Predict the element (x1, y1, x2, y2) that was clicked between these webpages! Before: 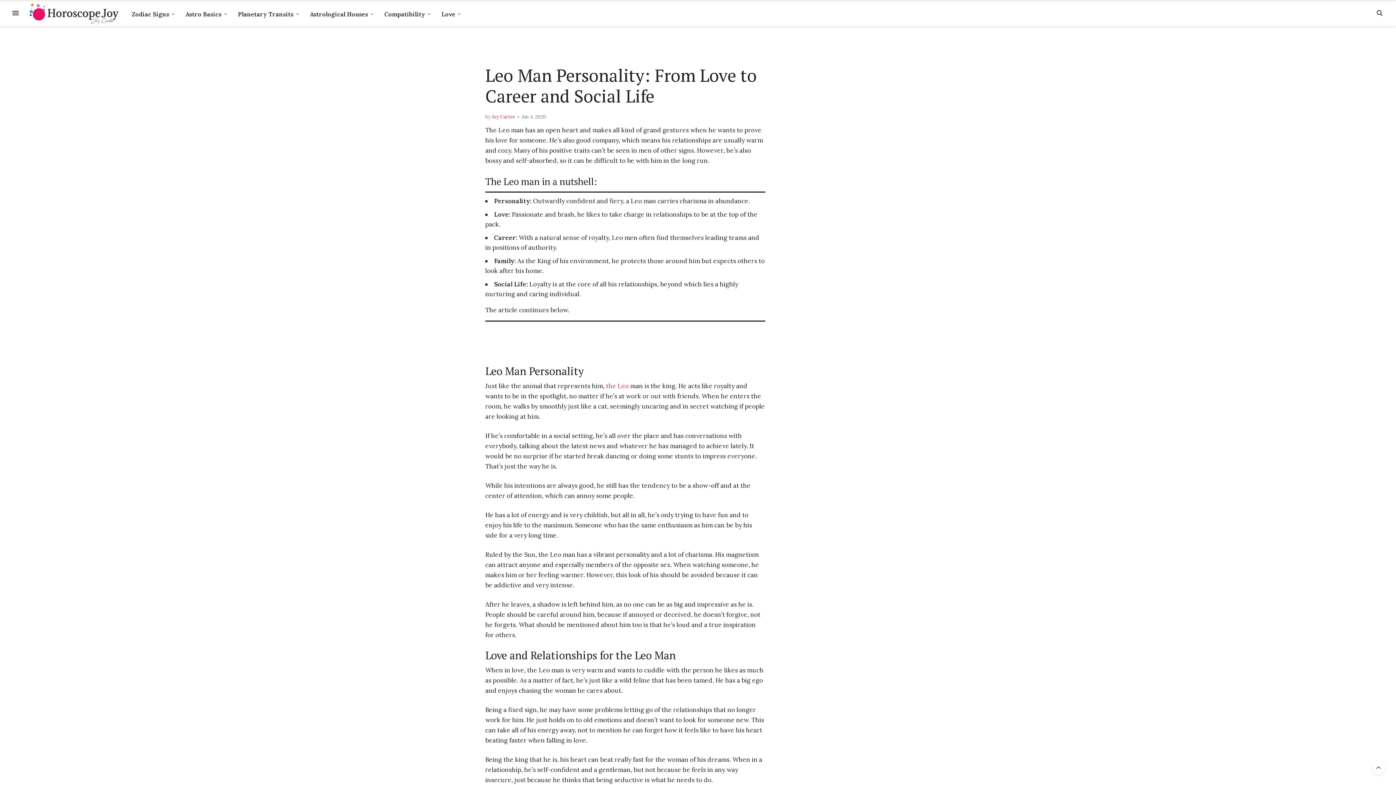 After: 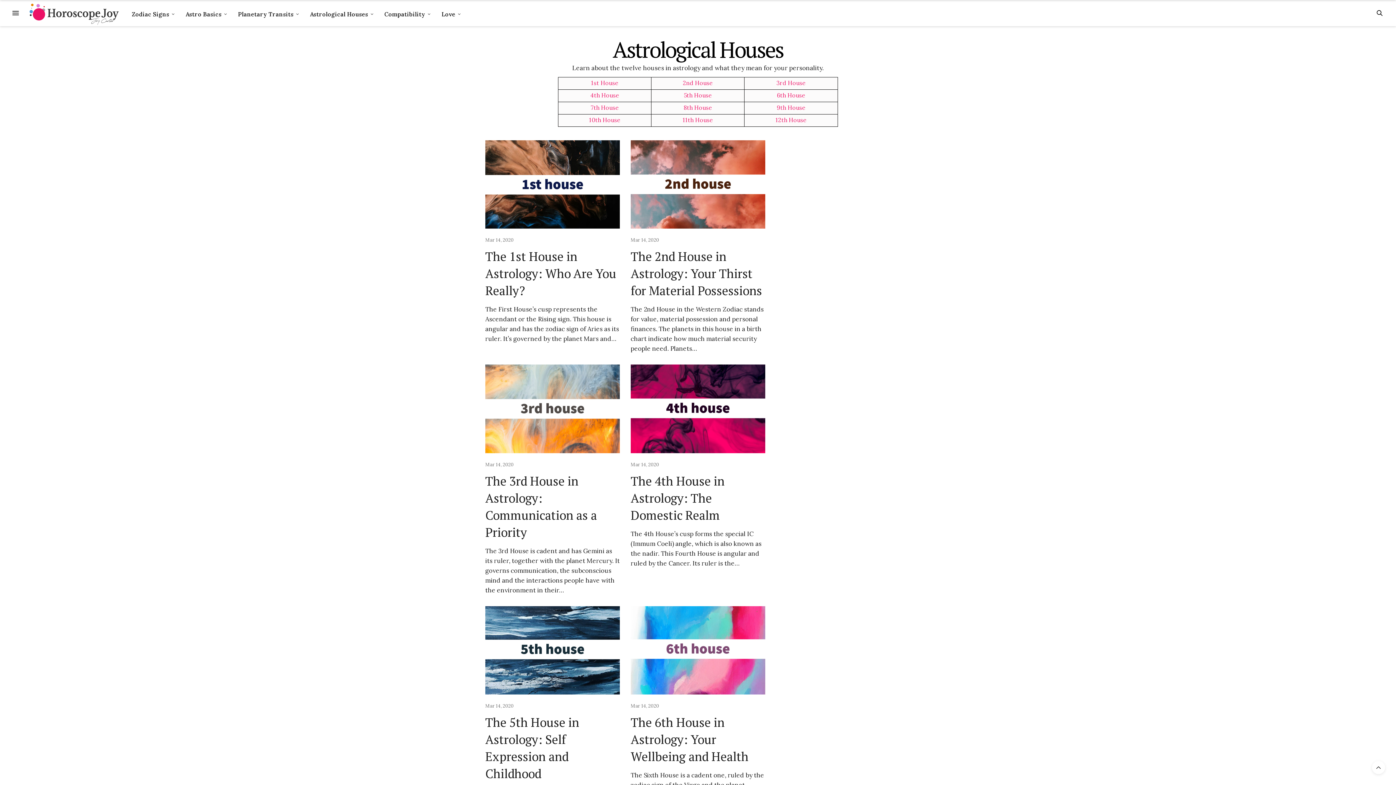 Action: bbox: (308, 0, 375, 26) label: Astrological Houses